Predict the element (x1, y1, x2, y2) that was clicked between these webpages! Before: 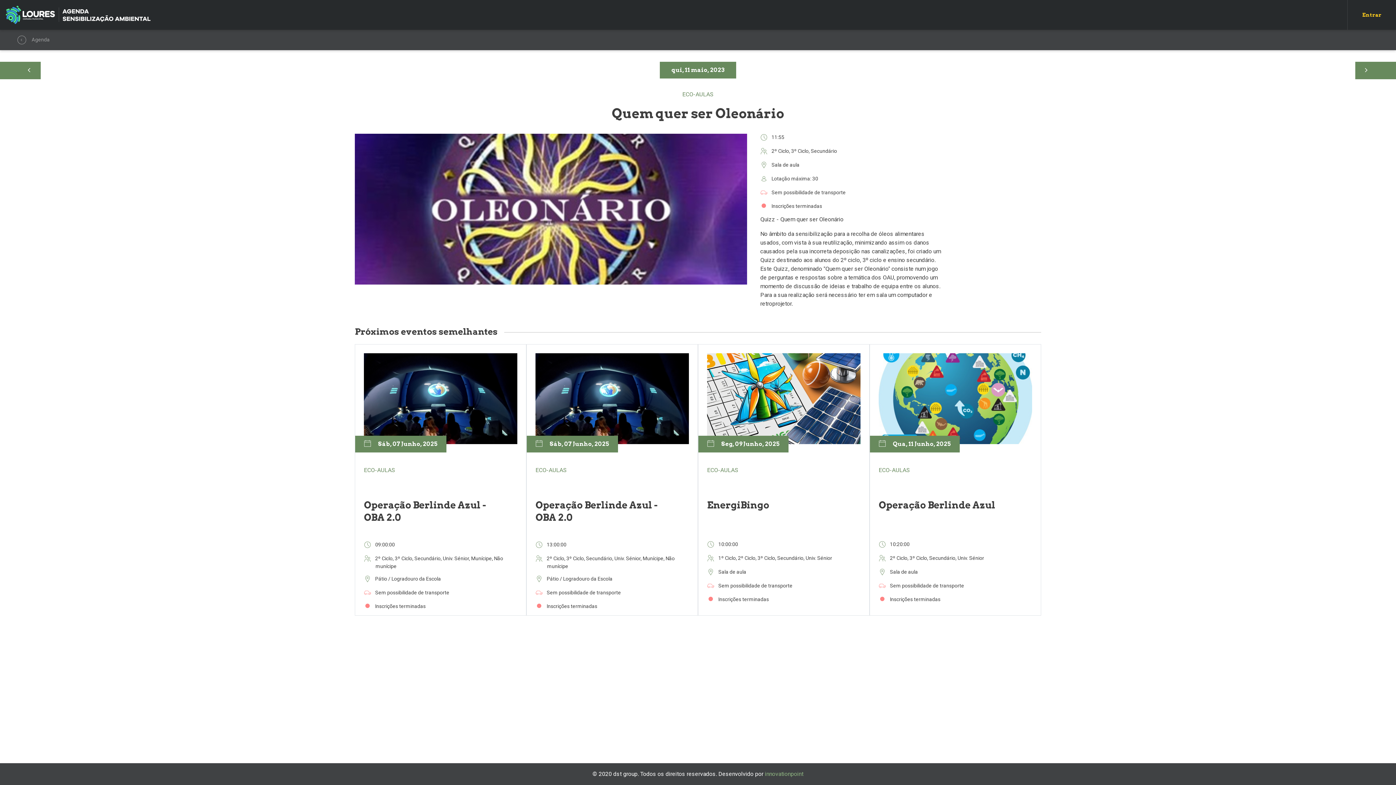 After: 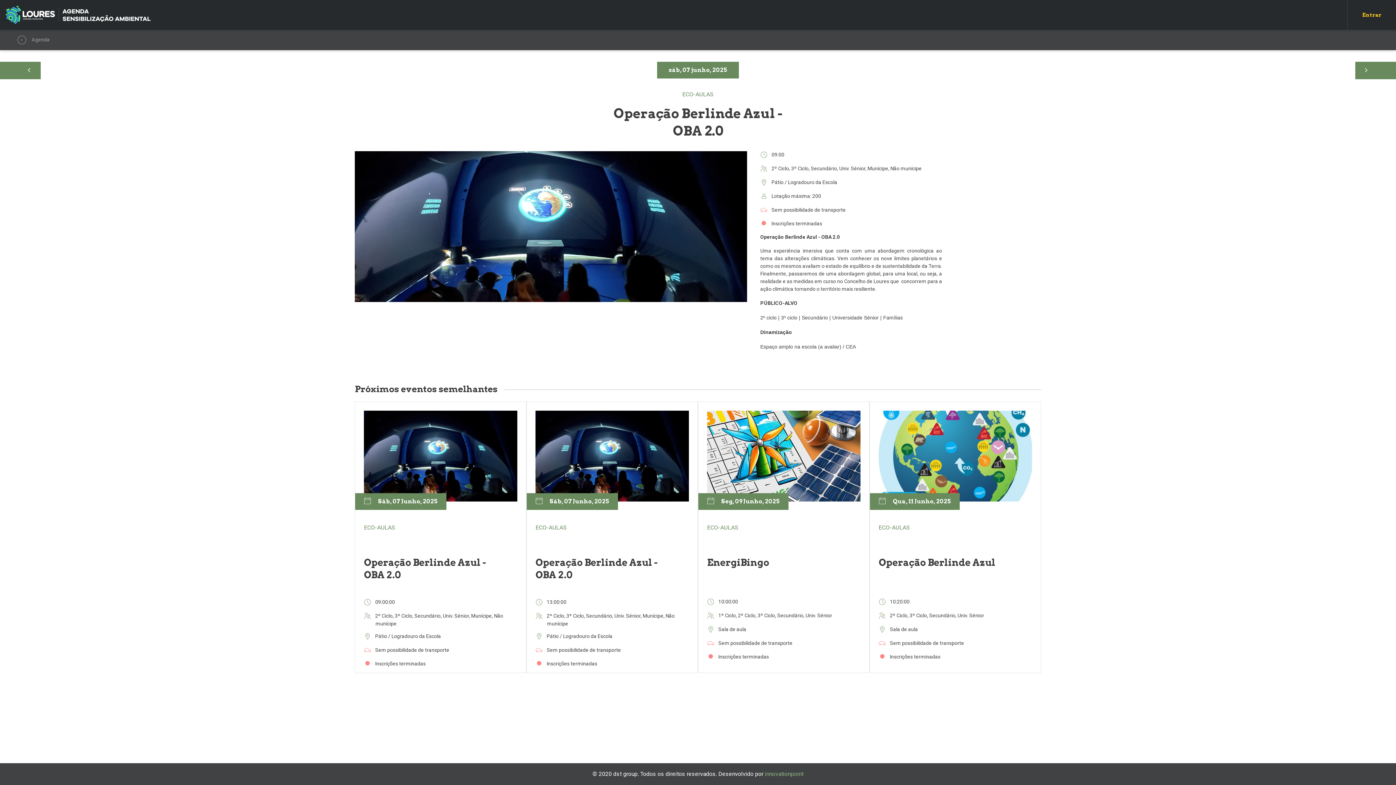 Action: bbox: (355, 344, 526, 615)